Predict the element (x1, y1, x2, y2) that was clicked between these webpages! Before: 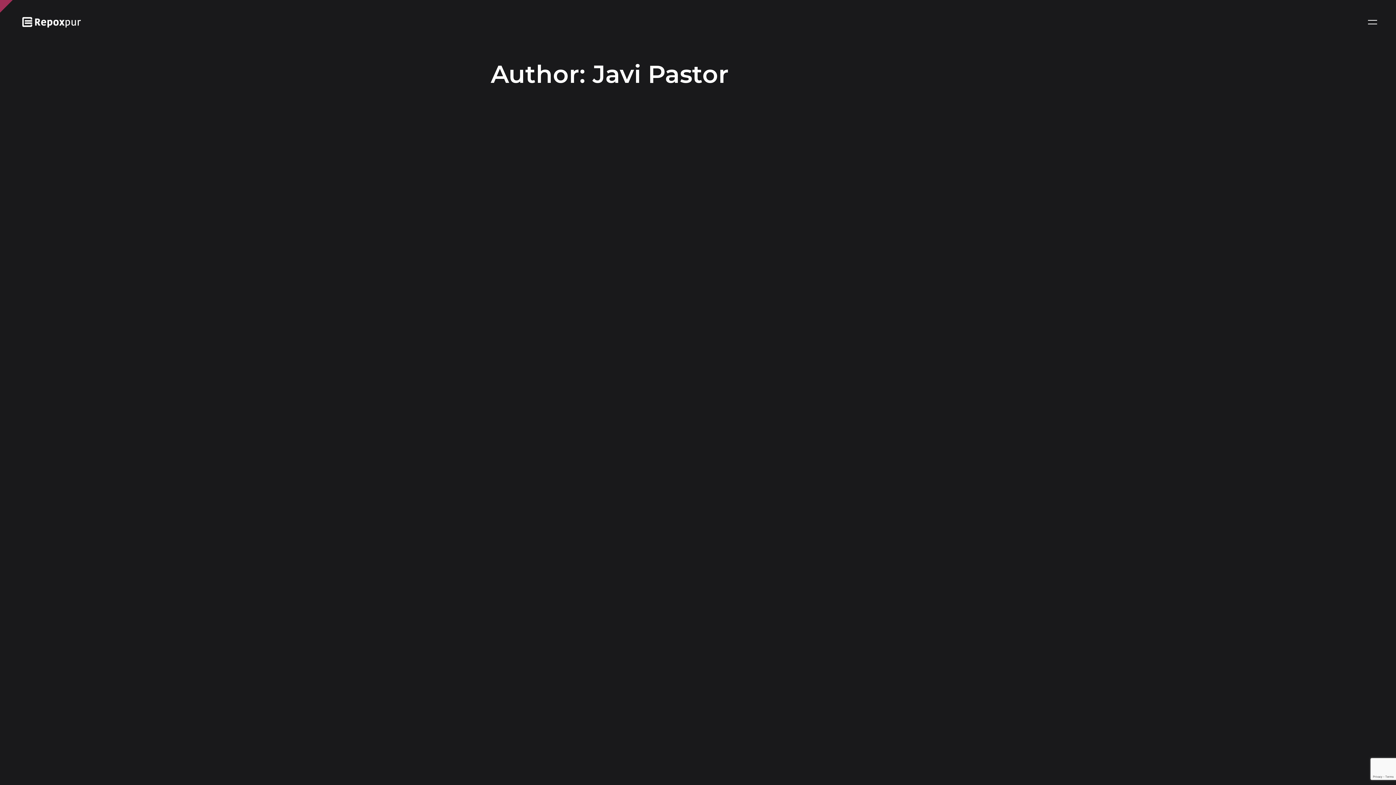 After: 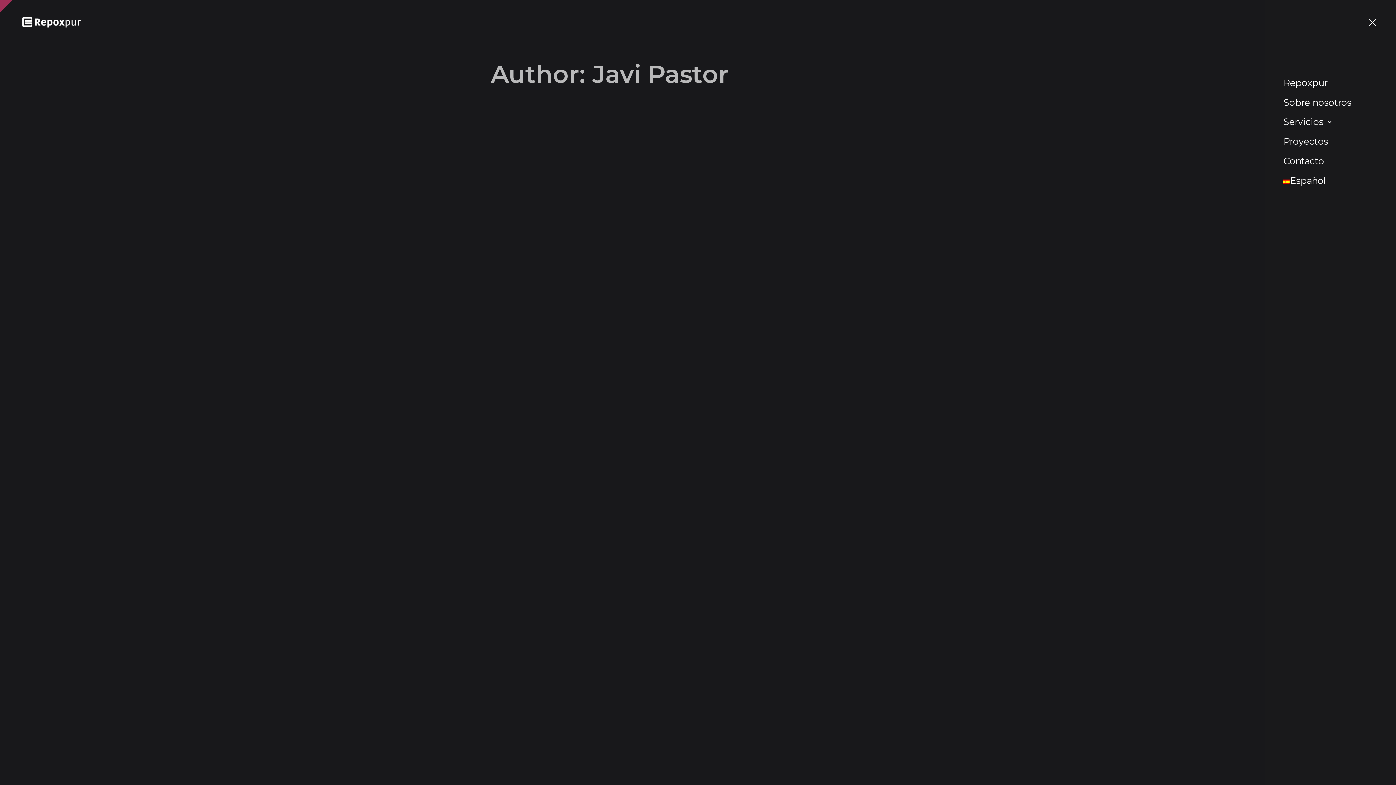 Action: bbox: (1368, 17, 1377, 26)